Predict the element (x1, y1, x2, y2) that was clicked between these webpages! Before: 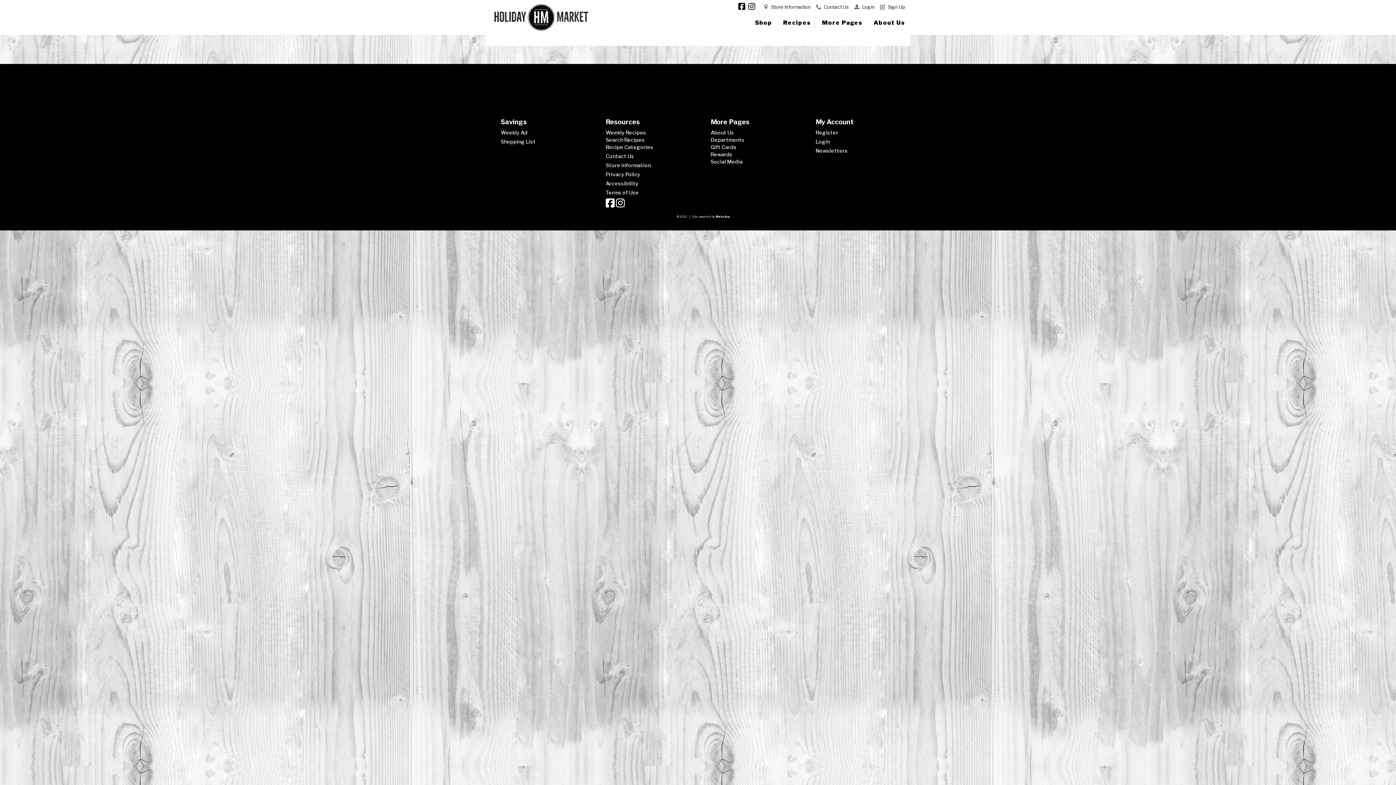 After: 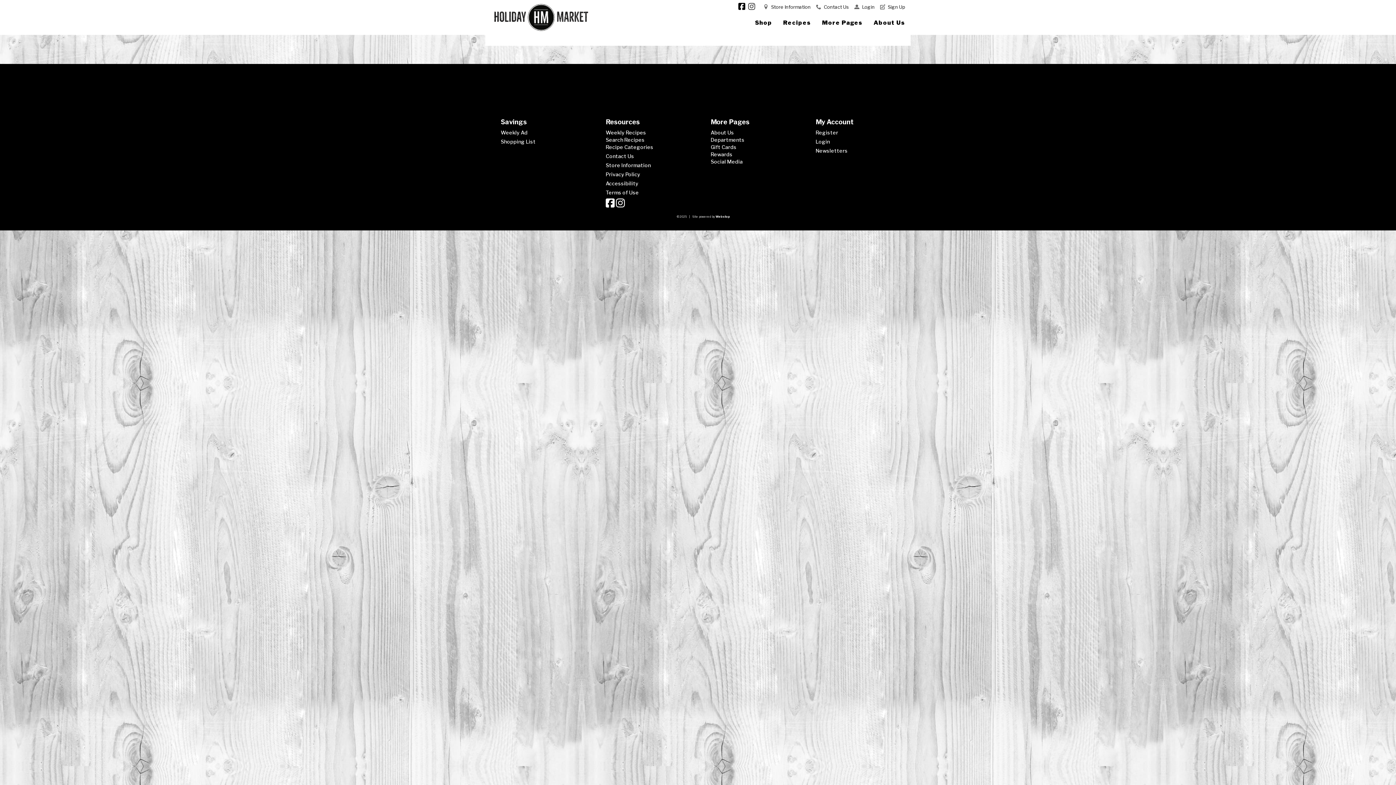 Action: bbox: (748, 4, 755, 10)